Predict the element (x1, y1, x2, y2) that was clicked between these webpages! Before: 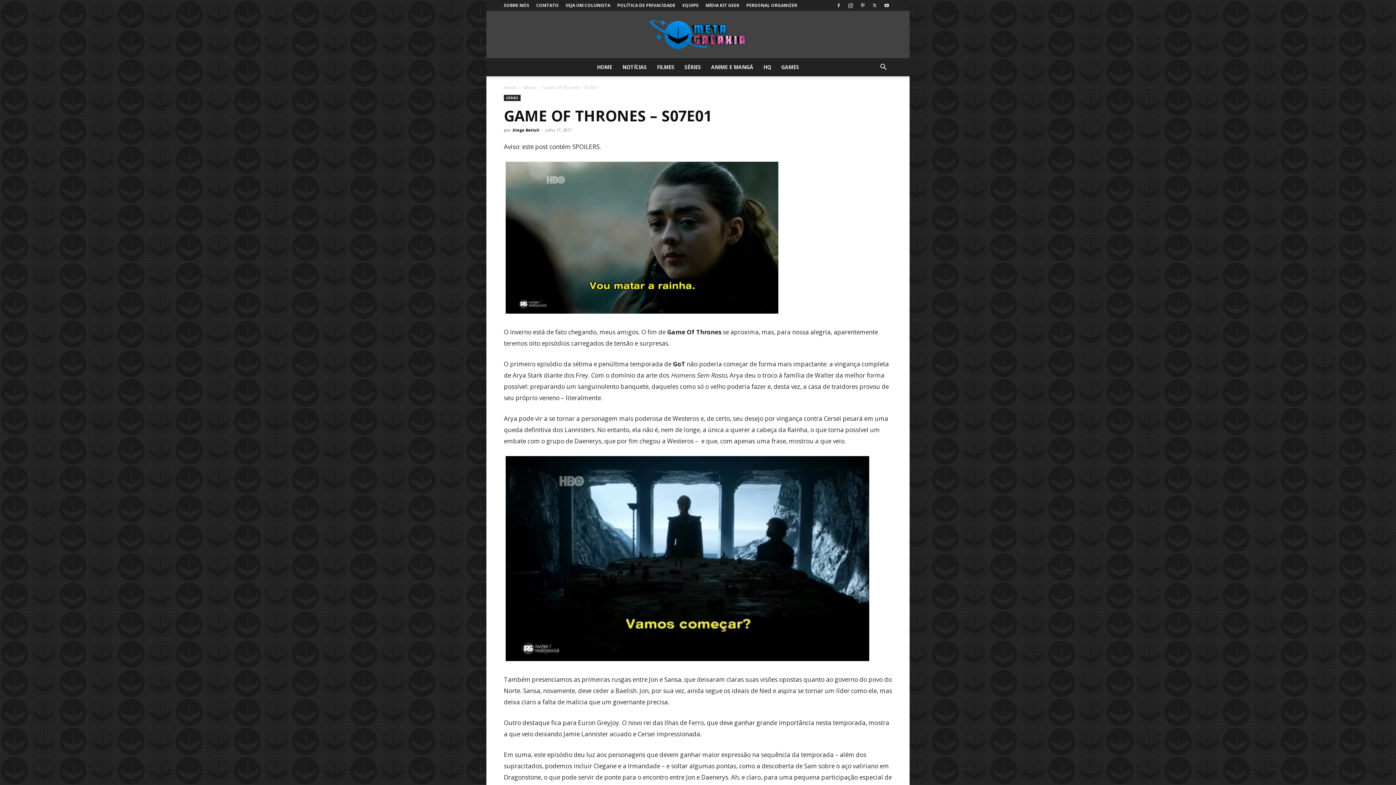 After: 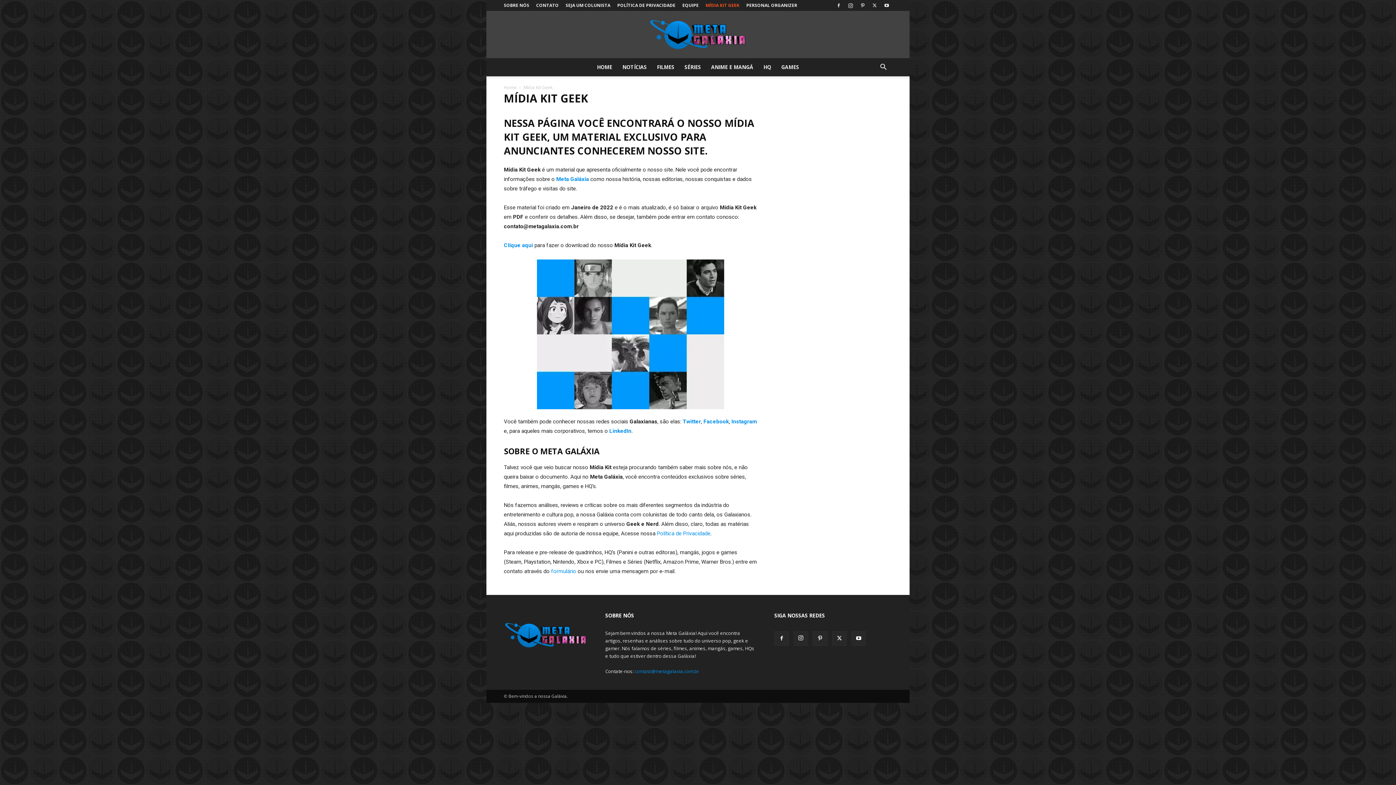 Action: bbox: (705, 2, 739, 8) label: MÍDIA KIT GEEK